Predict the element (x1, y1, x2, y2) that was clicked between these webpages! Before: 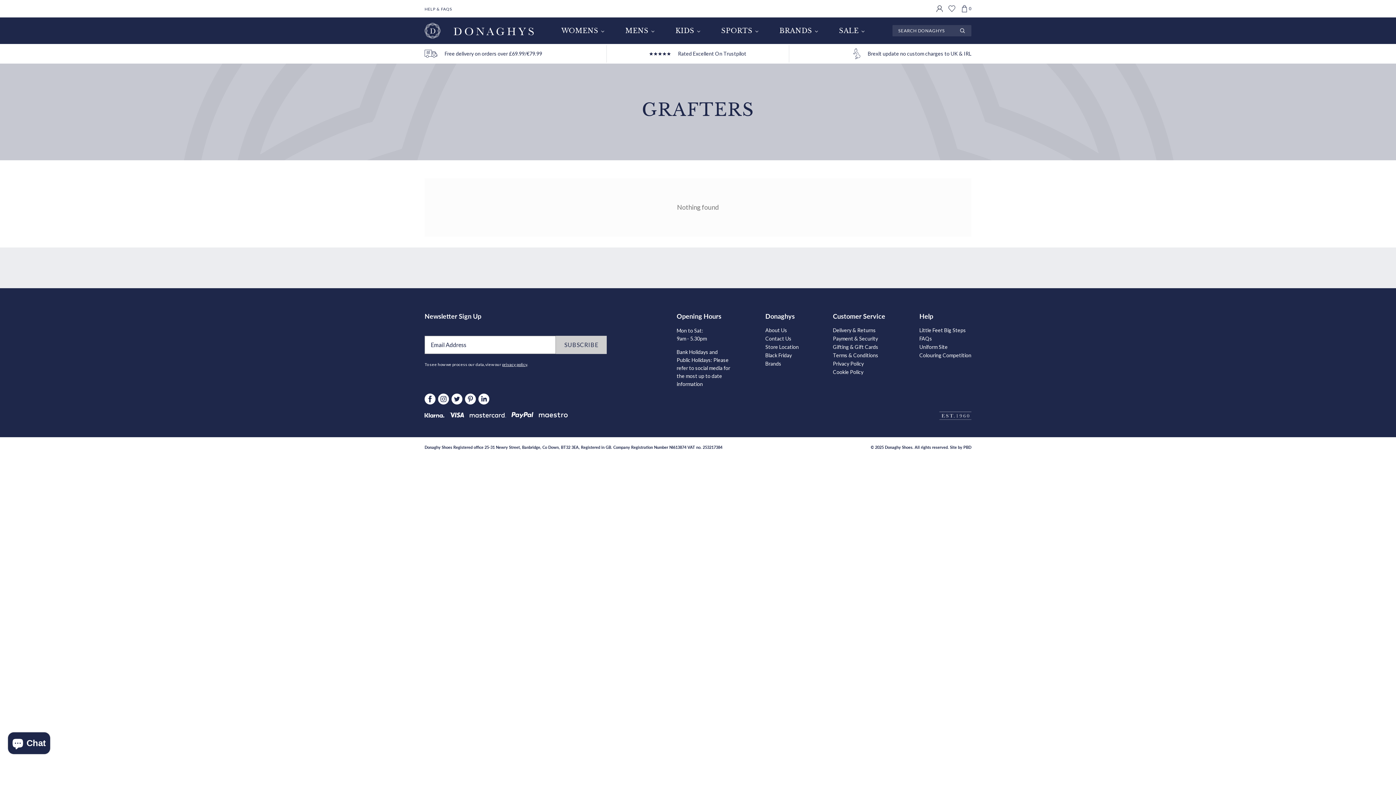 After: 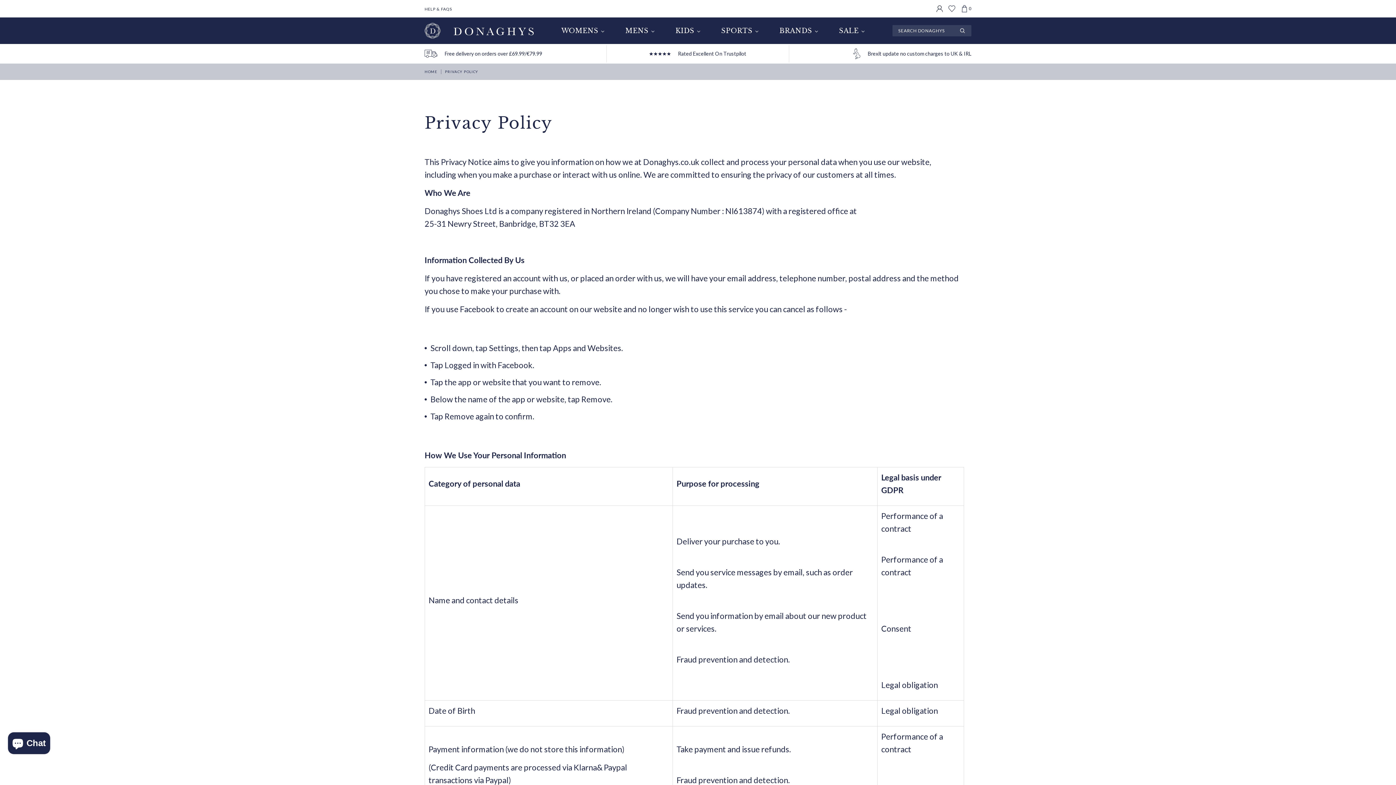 Action: bbox: (502, 362, 527, 366) label: privacy policy